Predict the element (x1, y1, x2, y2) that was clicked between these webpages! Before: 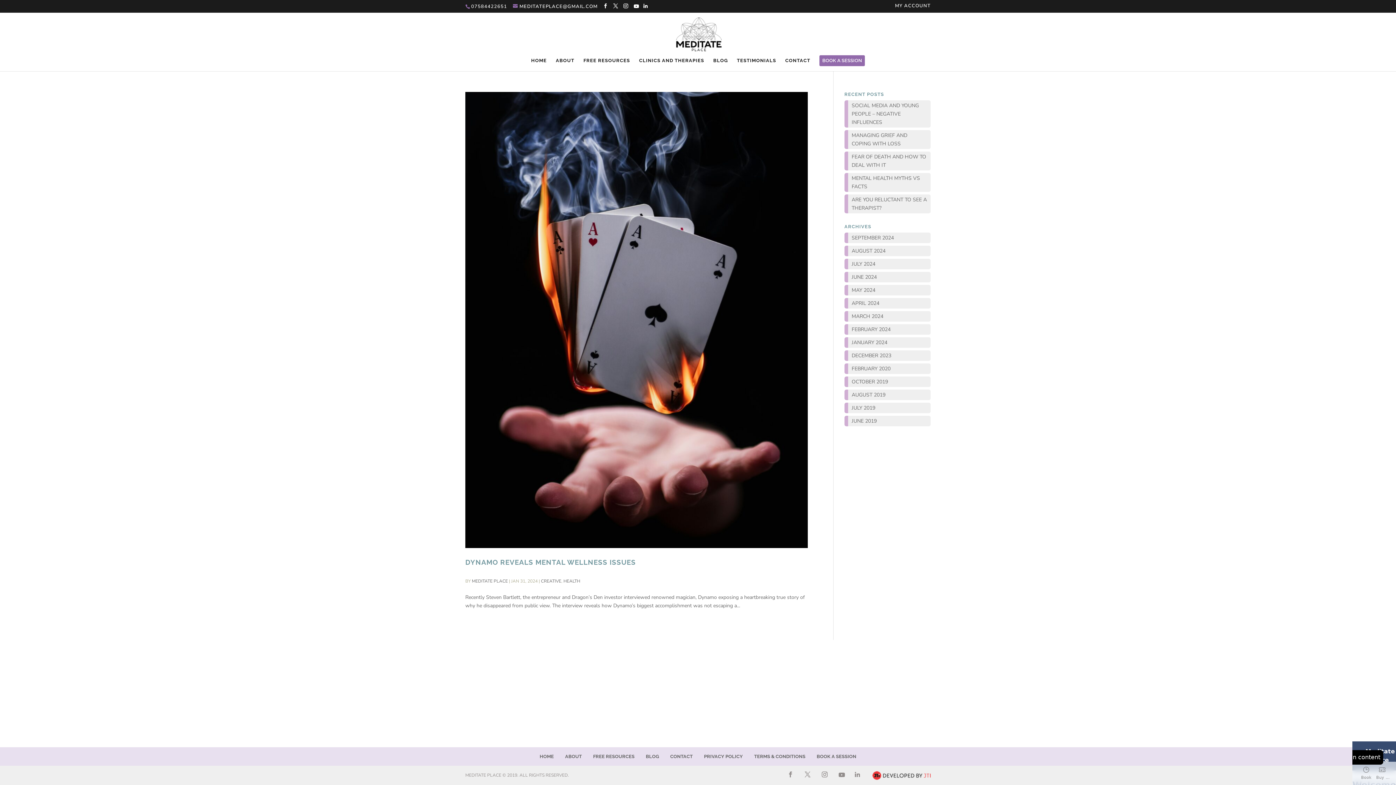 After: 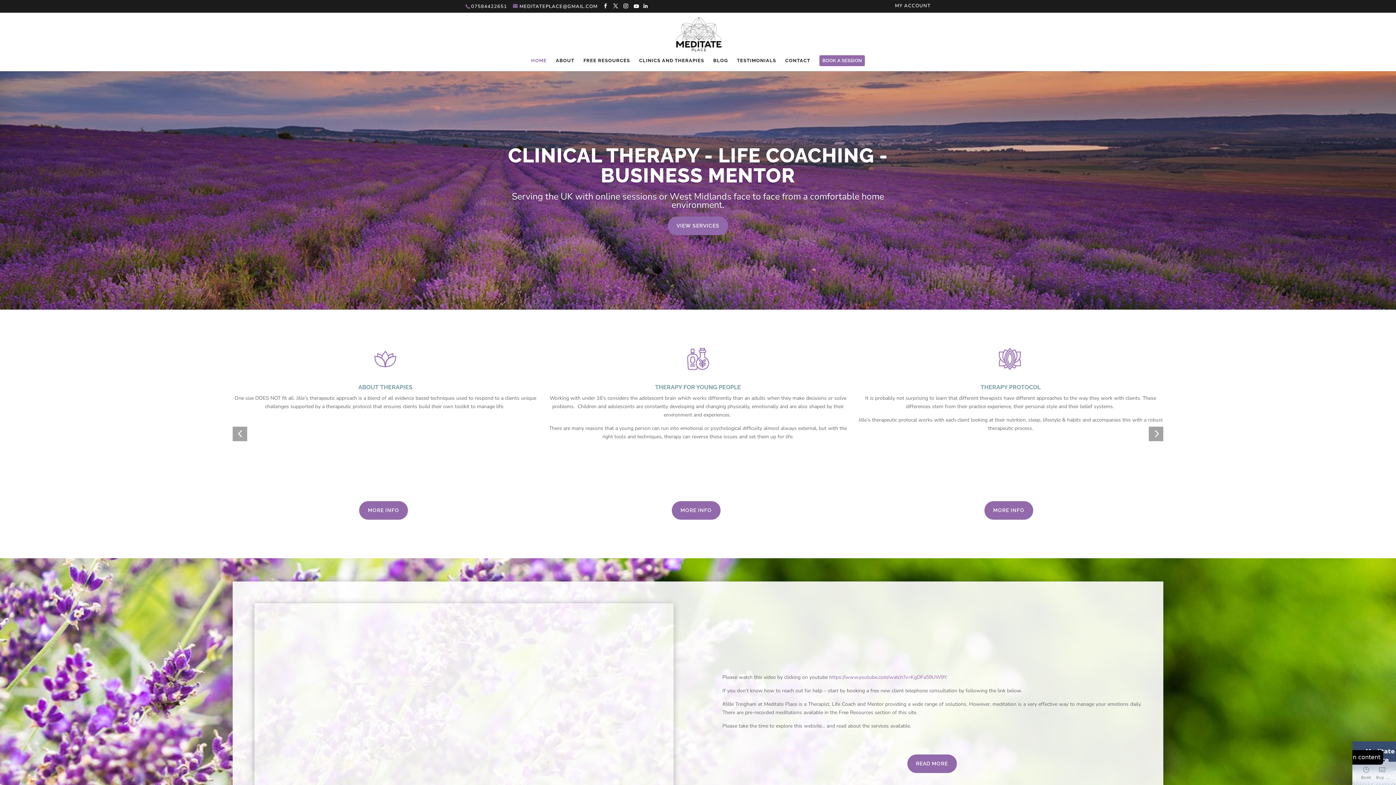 Action: bbox: (851, 260, 875, 267) label: JULY 2024